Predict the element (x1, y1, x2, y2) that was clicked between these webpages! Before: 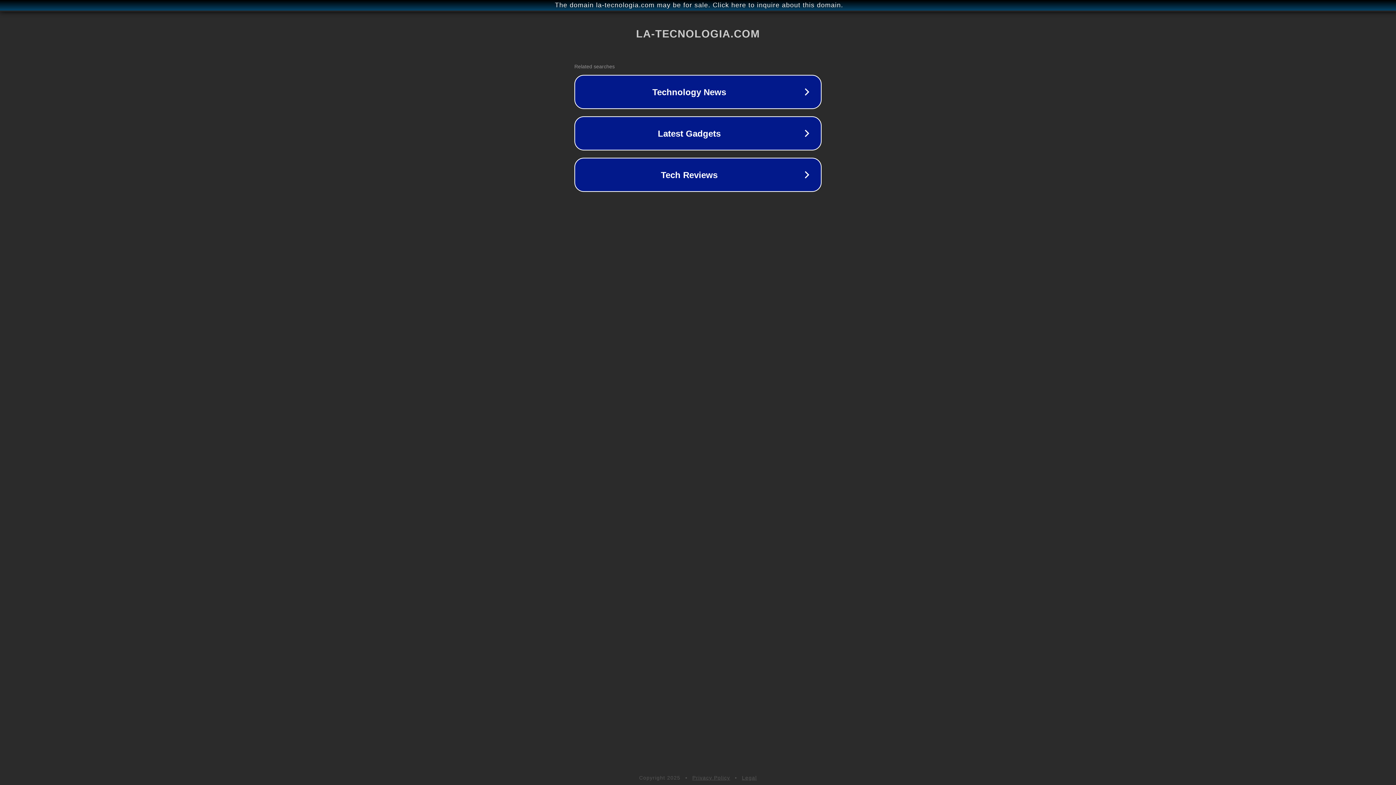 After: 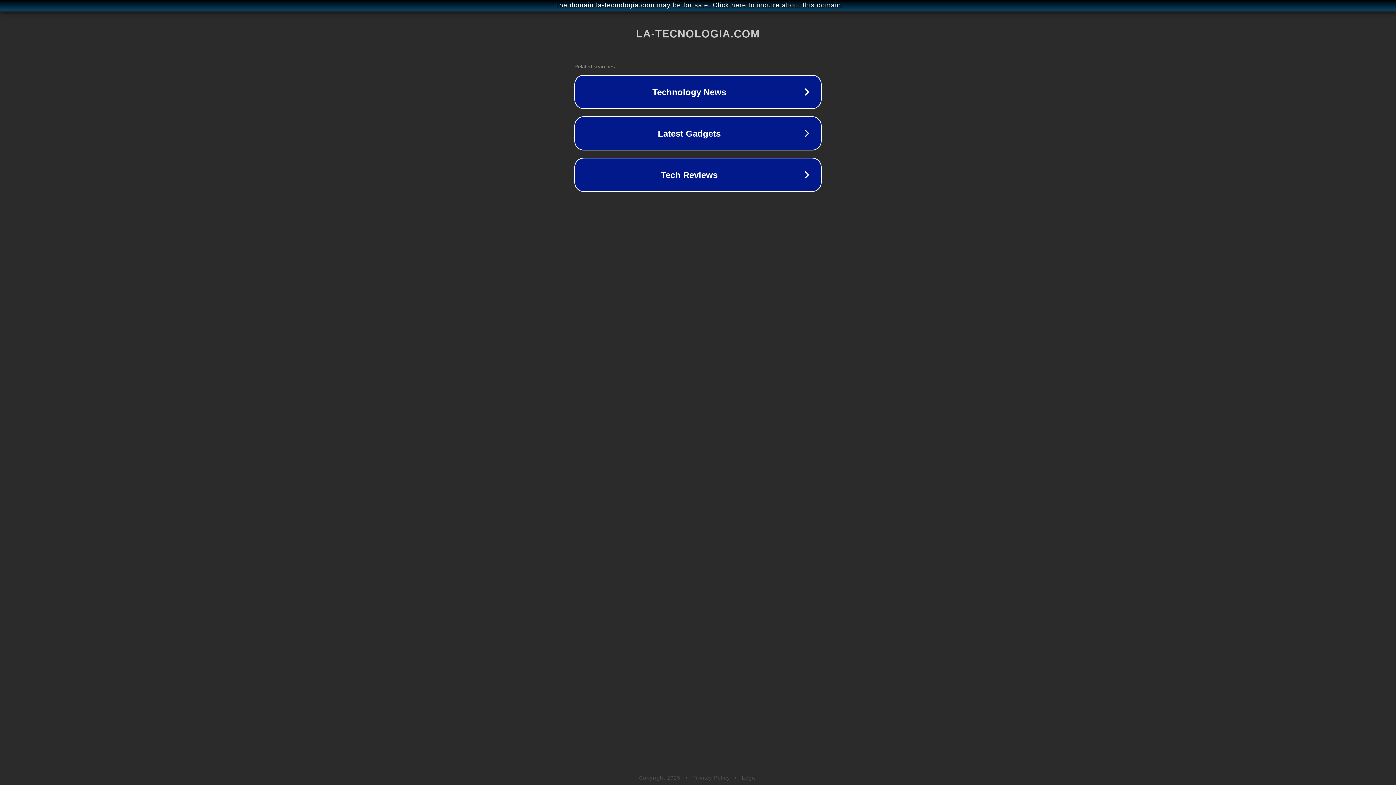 Action: label: Legal bbox: (742, 775, 757, 781)